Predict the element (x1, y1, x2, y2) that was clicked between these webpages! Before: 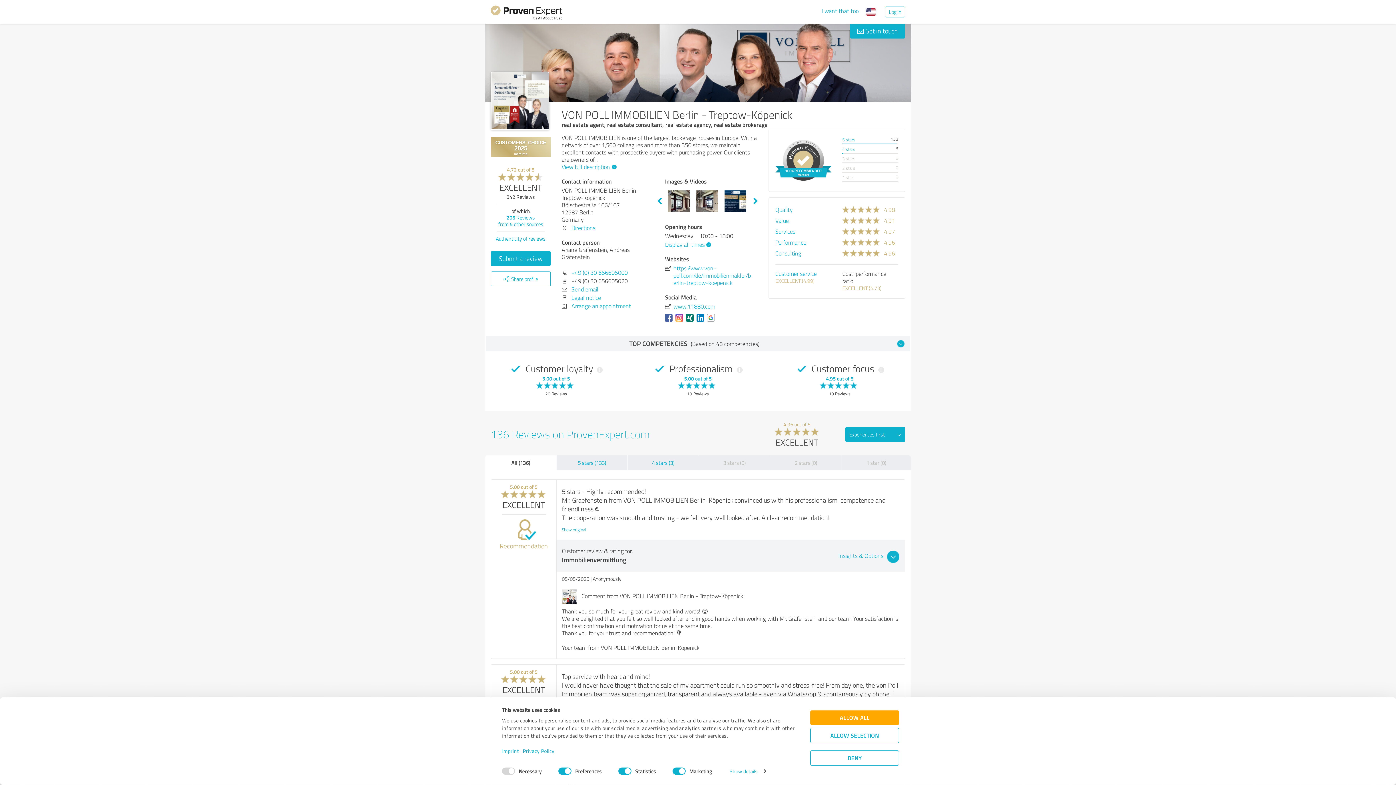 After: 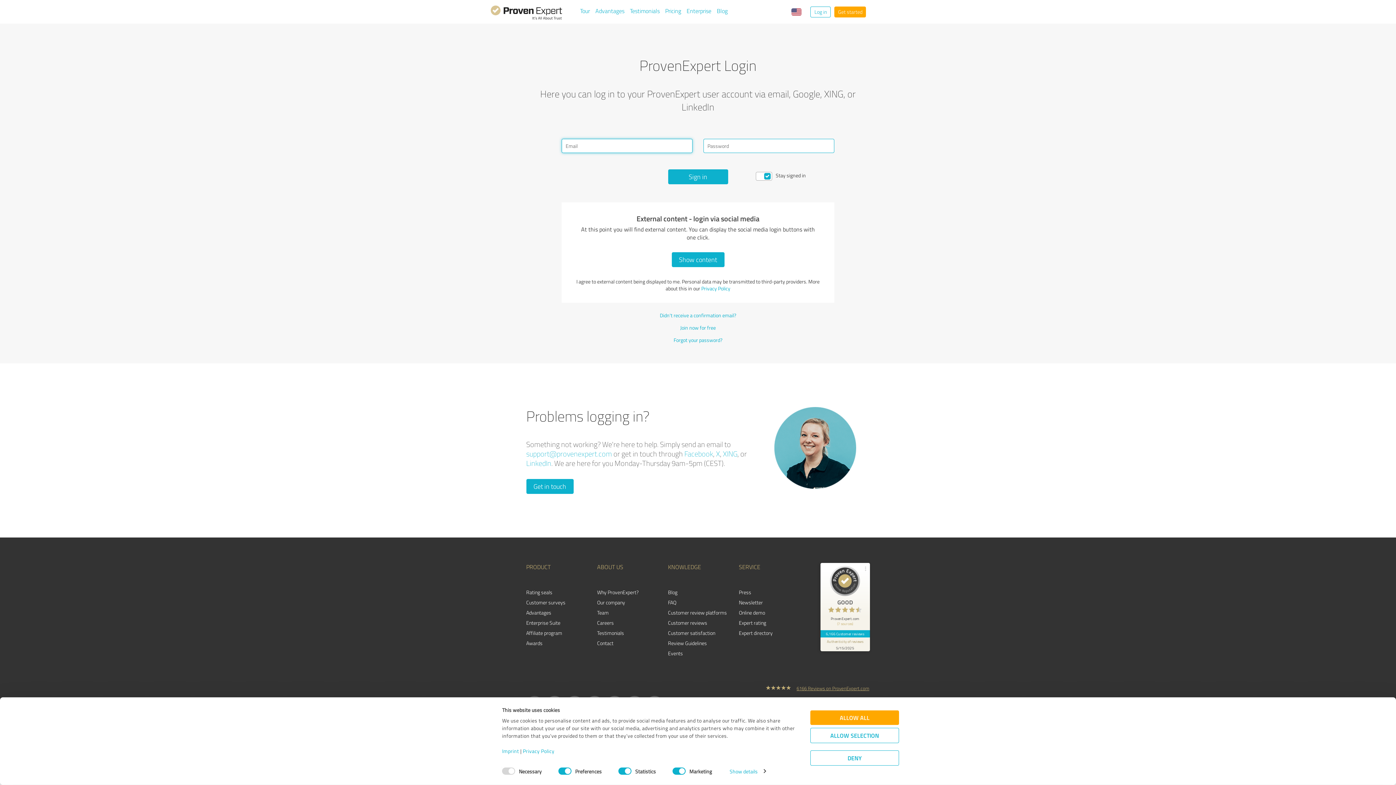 Action: label: Log in bbox: (885, 6, 905, 17)